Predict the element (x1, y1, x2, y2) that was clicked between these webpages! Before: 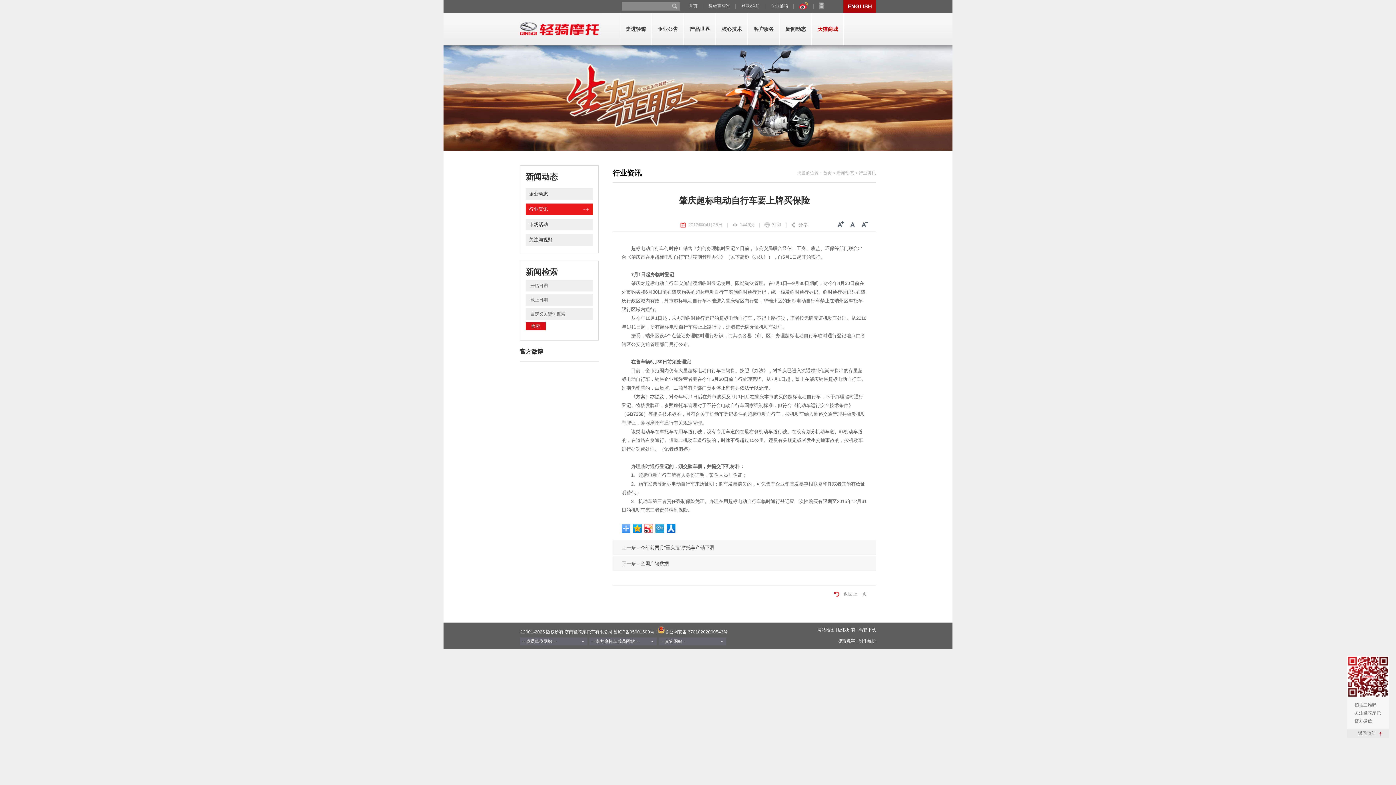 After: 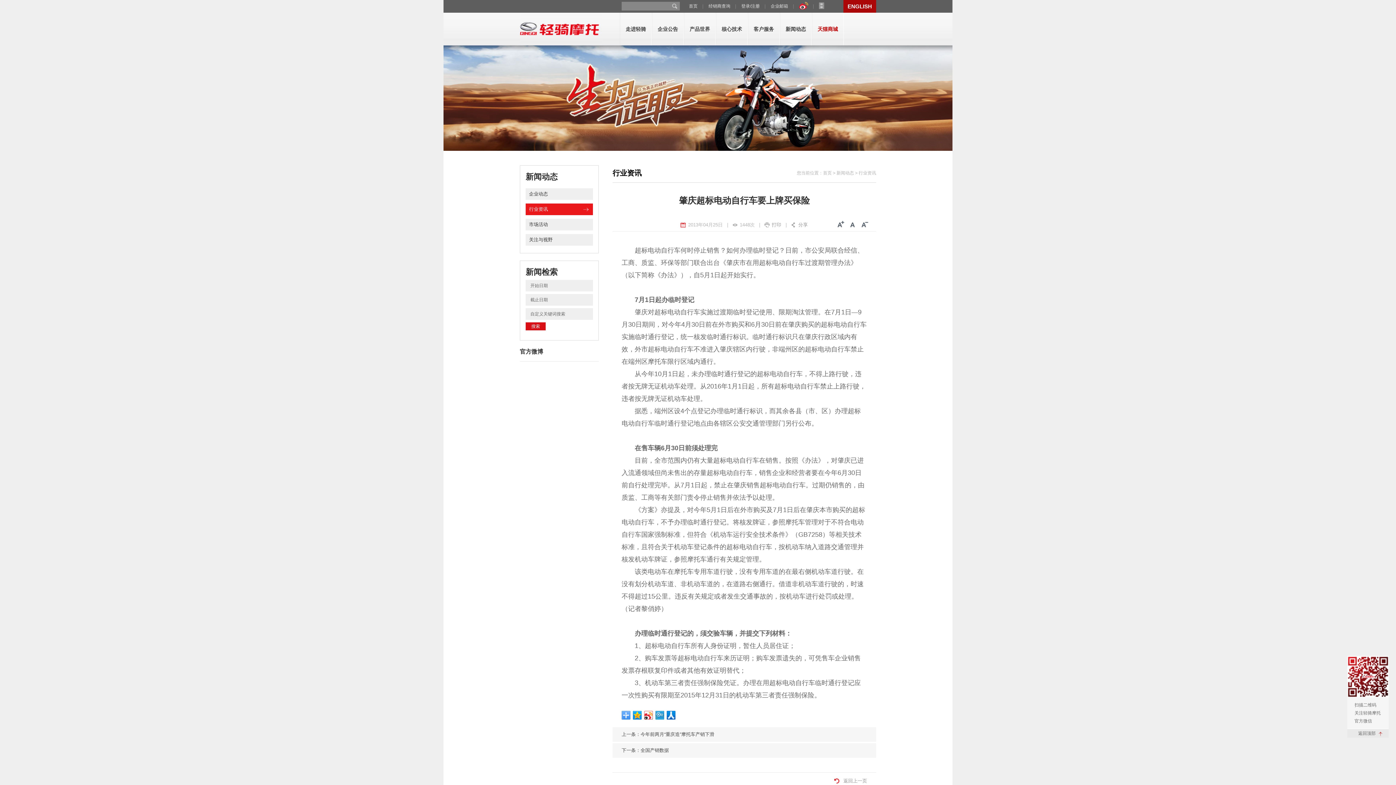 Action: bbox: (839, 221, 850, 228)